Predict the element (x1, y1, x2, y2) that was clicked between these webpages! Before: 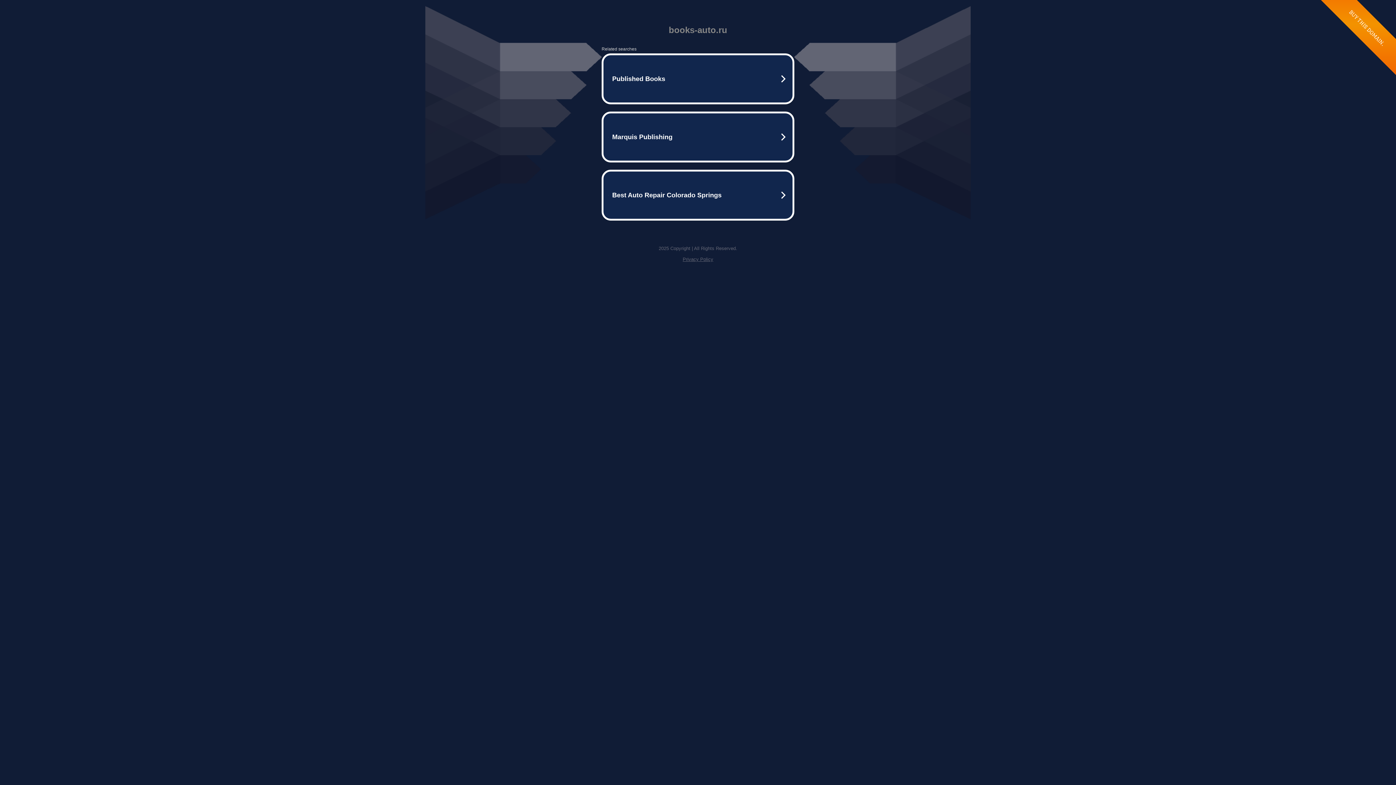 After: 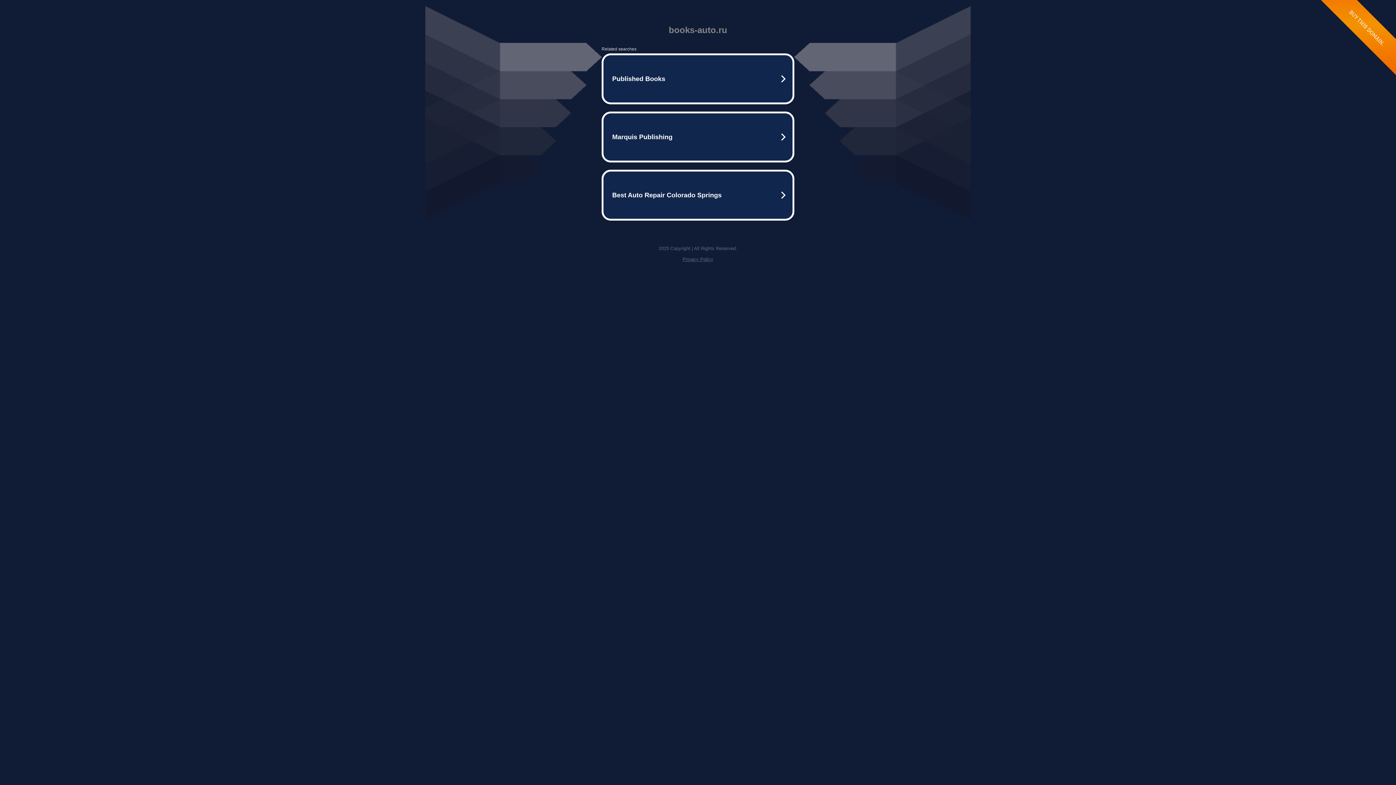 Action: bbox: (682, 256, 713, 262) label: Privacy Policy